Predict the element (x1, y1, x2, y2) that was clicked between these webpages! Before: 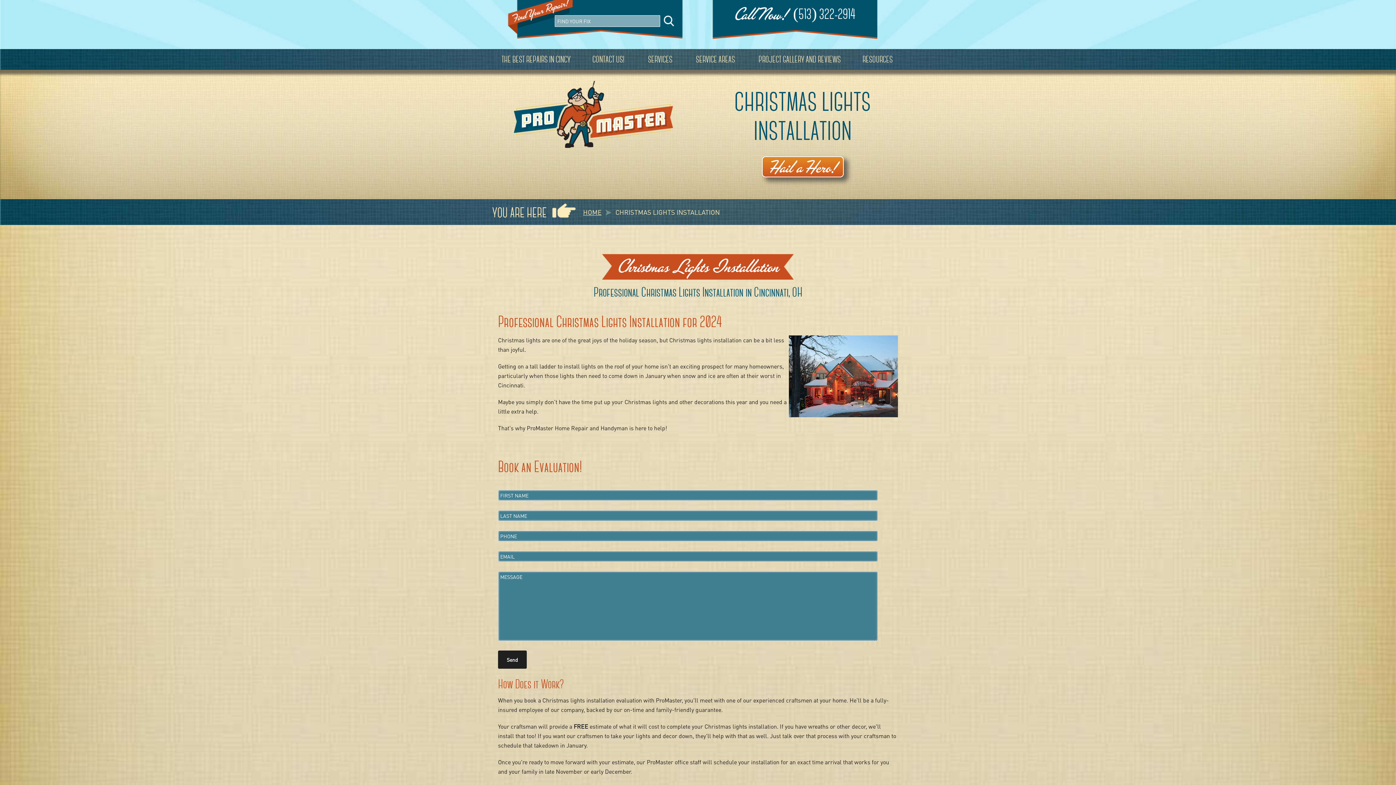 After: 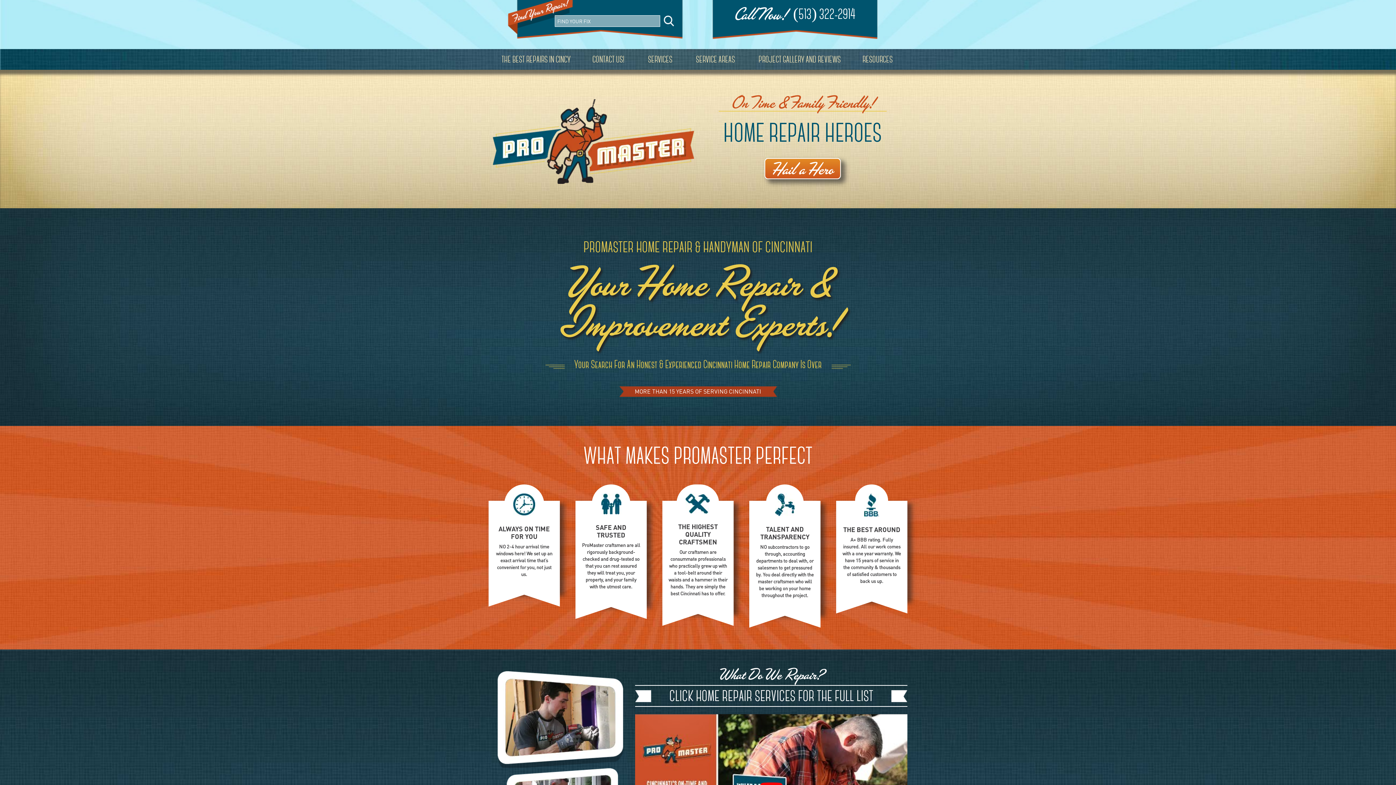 Action: bbox: (583, 208, 601, 216) label: HOME